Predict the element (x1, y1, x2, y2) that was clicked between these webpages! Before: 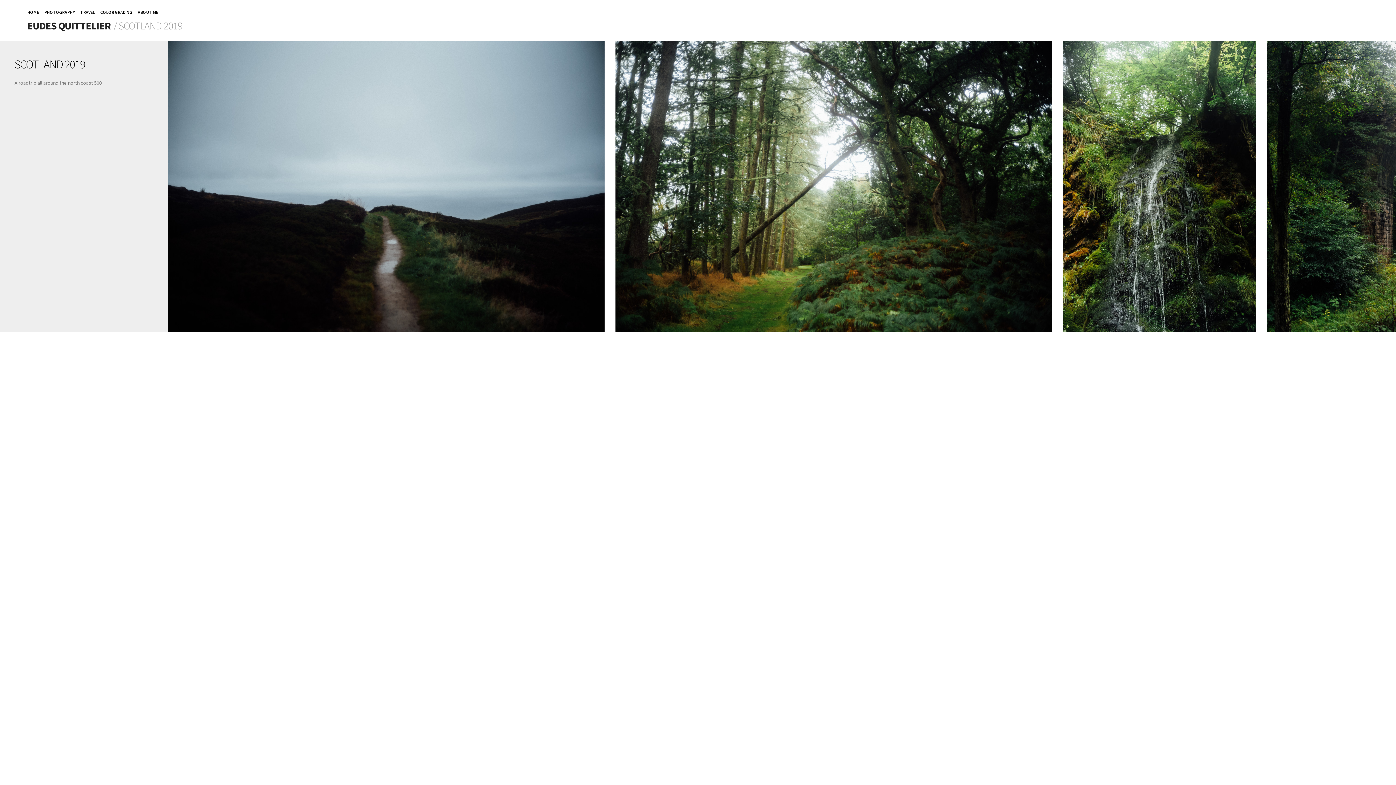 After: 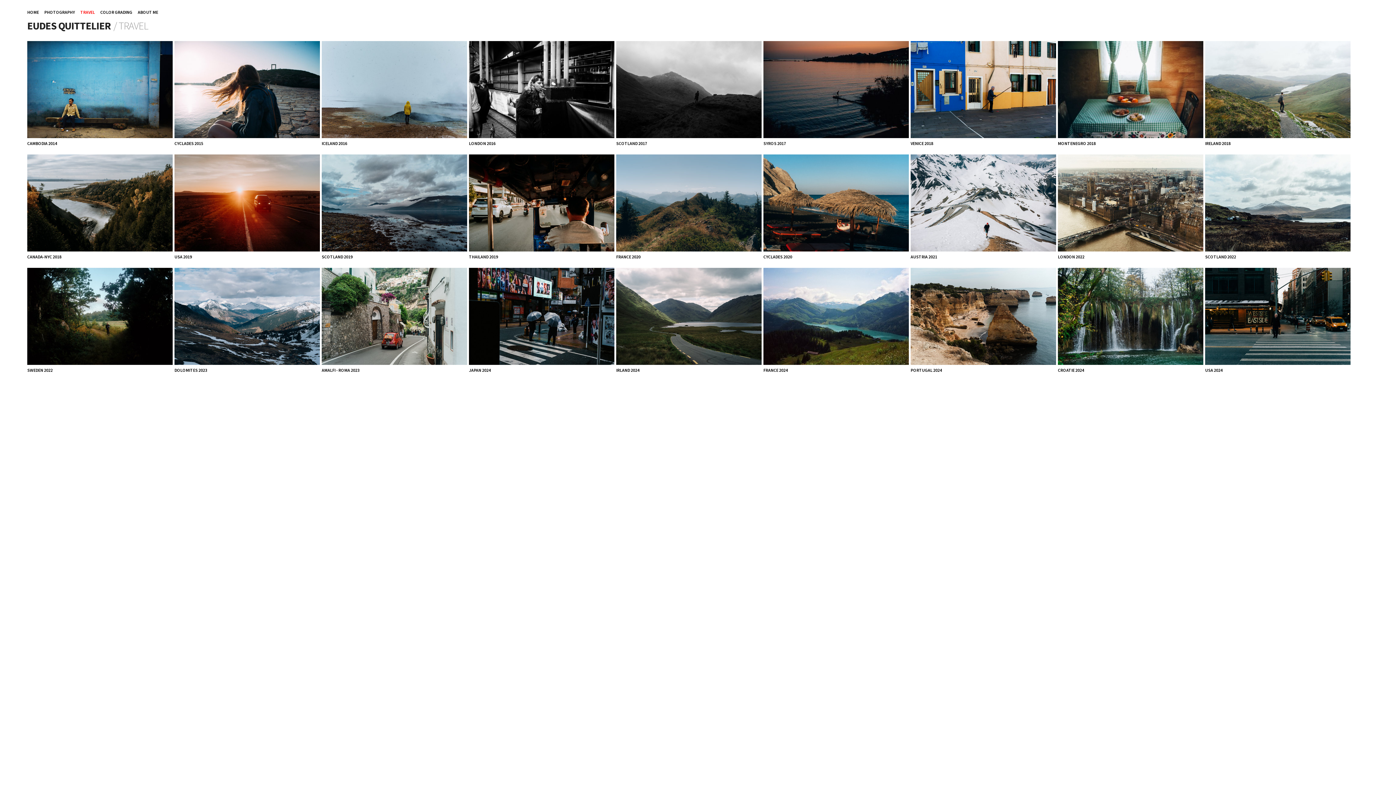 Action: bbox: (80, 9, 94, 14) label: TRAVEL